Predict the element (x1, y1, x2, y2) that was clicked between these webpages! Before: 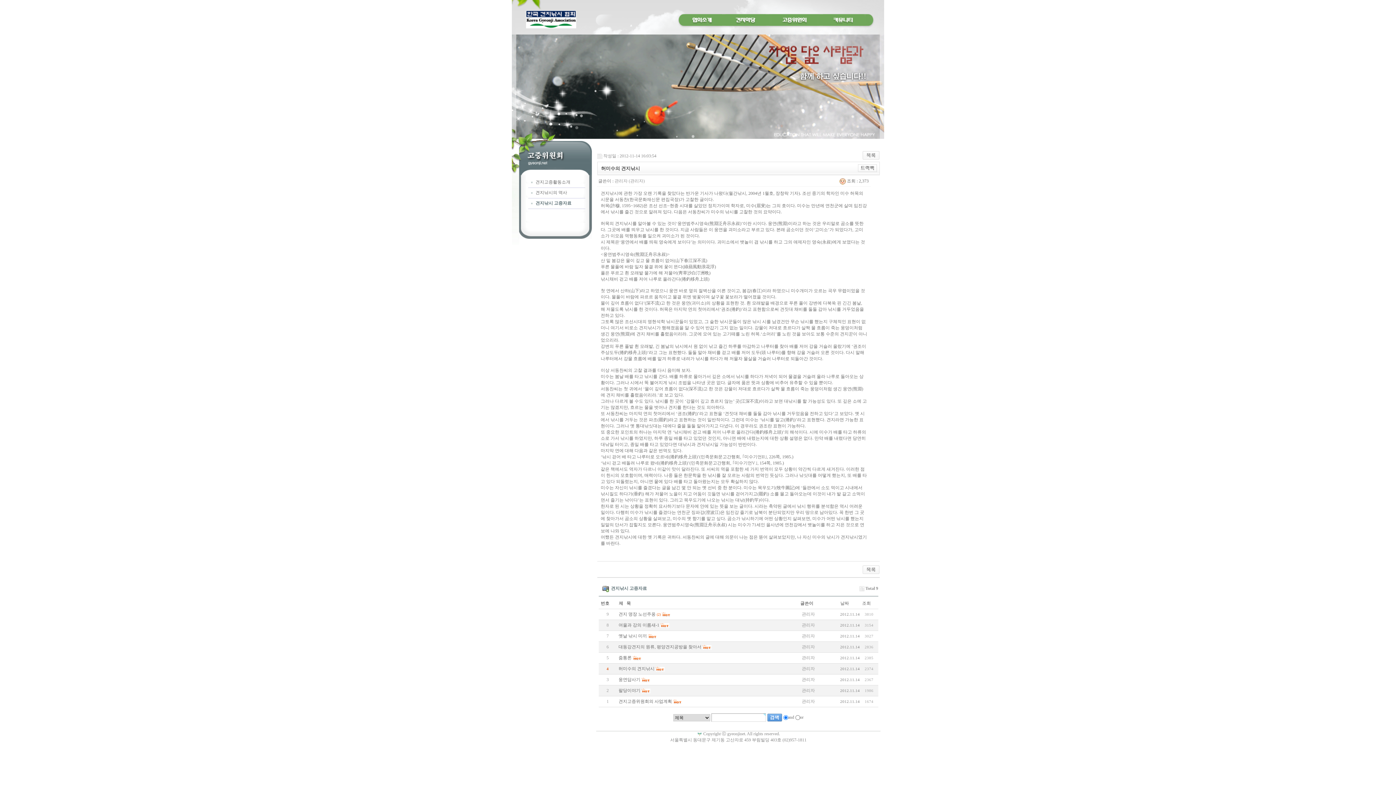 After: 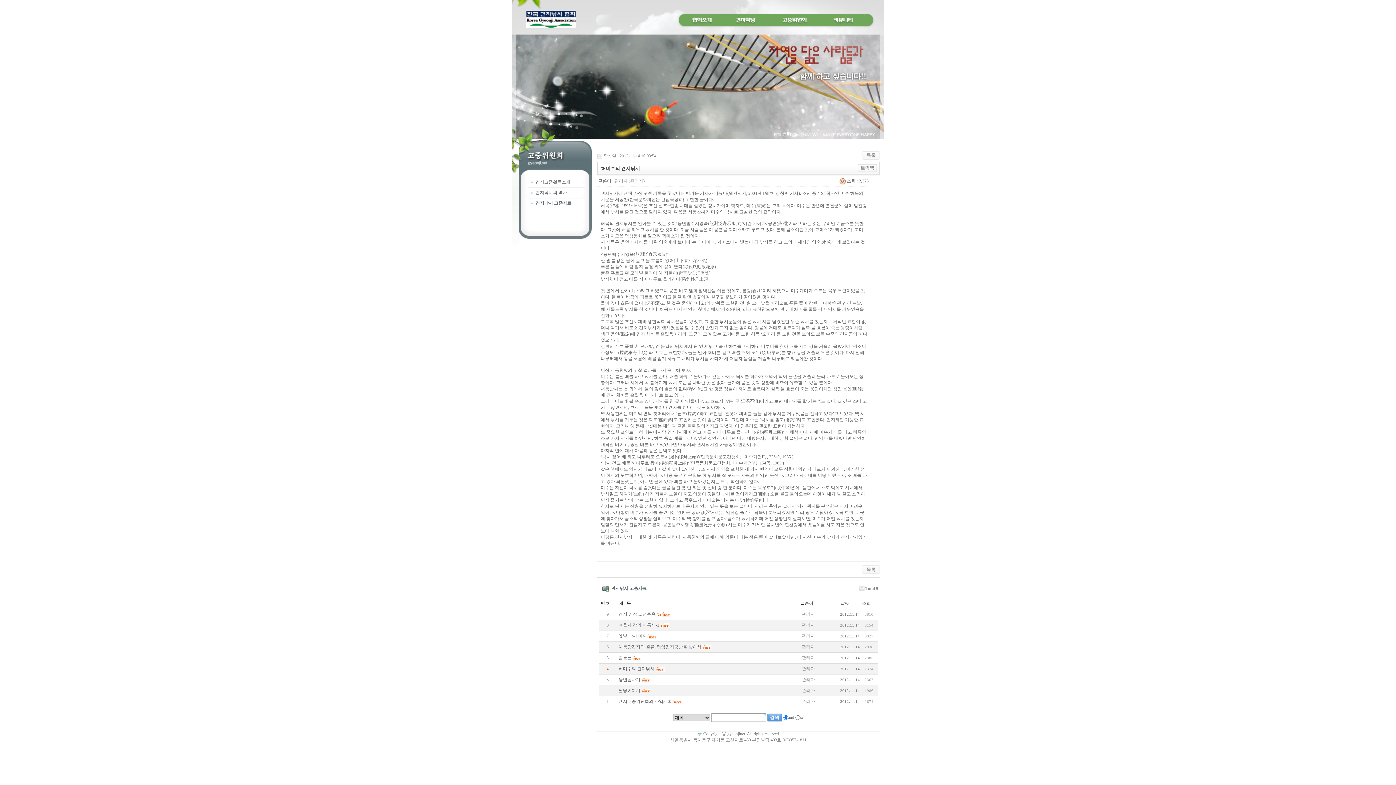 Action: bbox: (858, 165, 877, 170)